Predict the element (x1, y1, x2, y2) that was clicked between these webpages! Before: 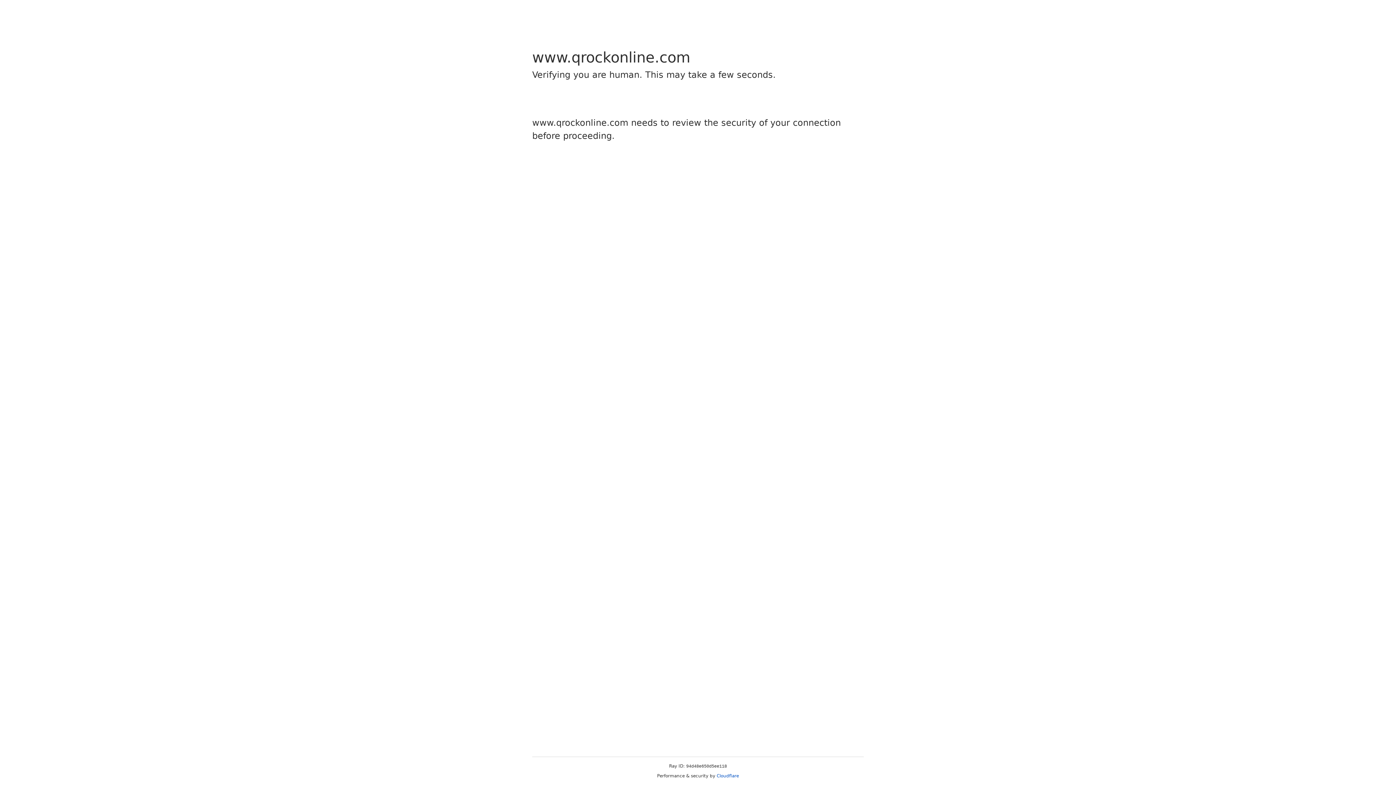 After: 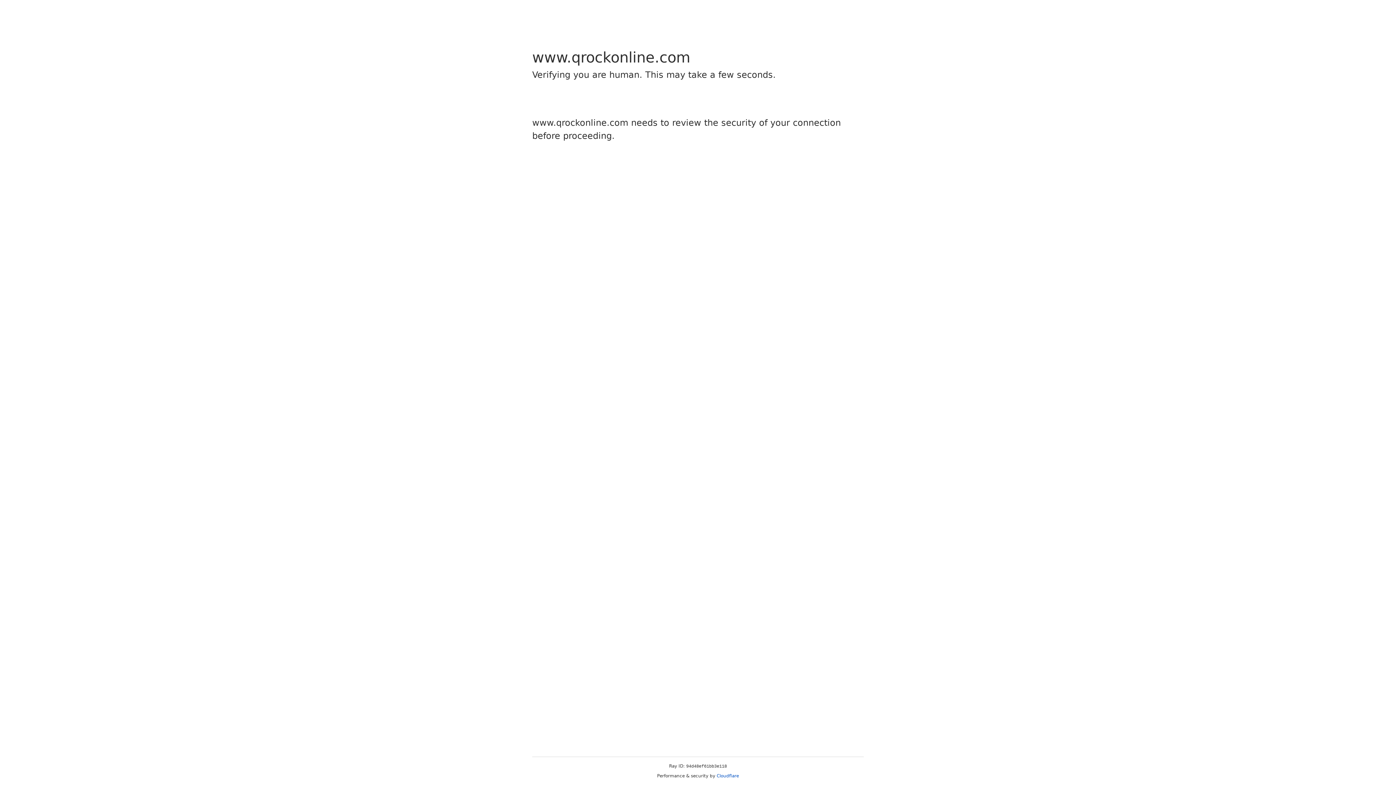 Action: bbox: (716, 773, 739, 778) label: Cloudflare